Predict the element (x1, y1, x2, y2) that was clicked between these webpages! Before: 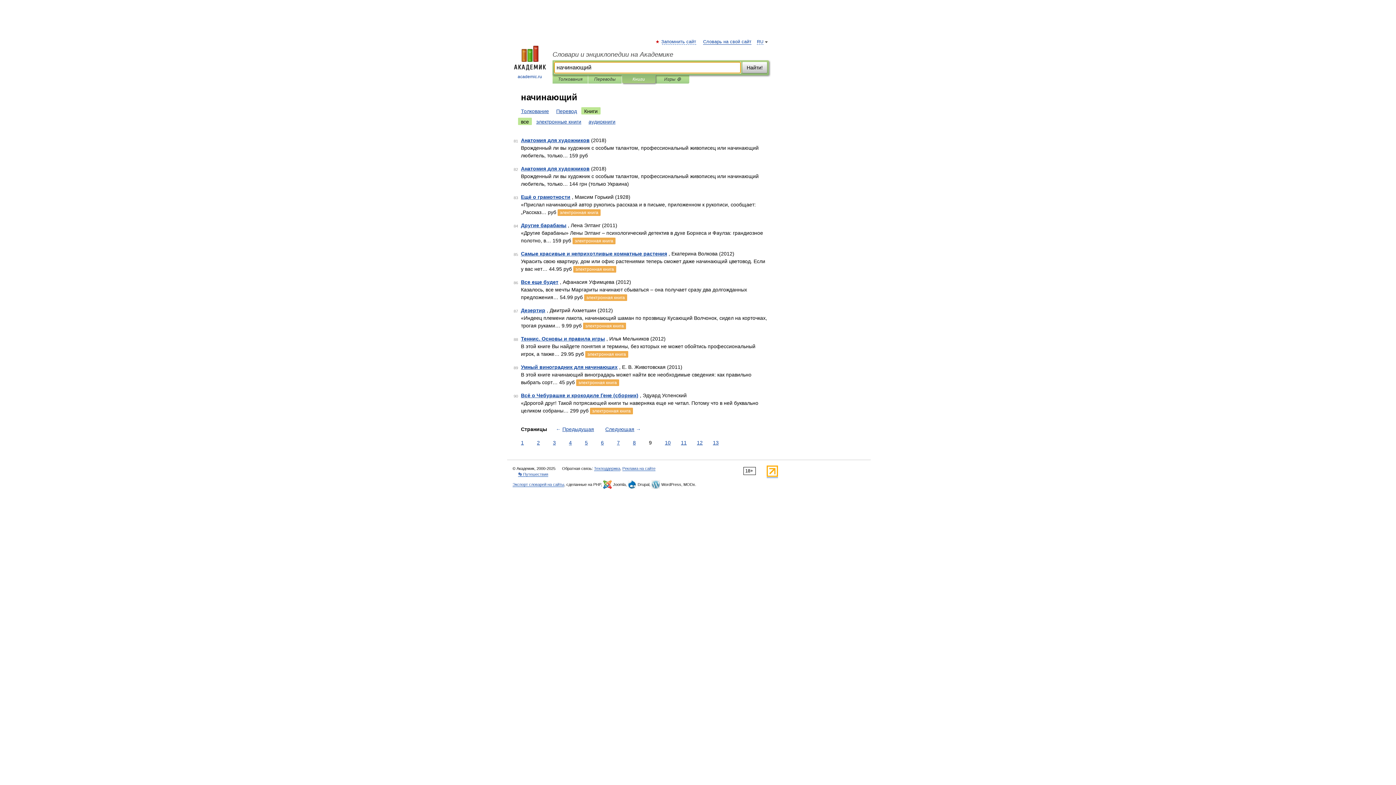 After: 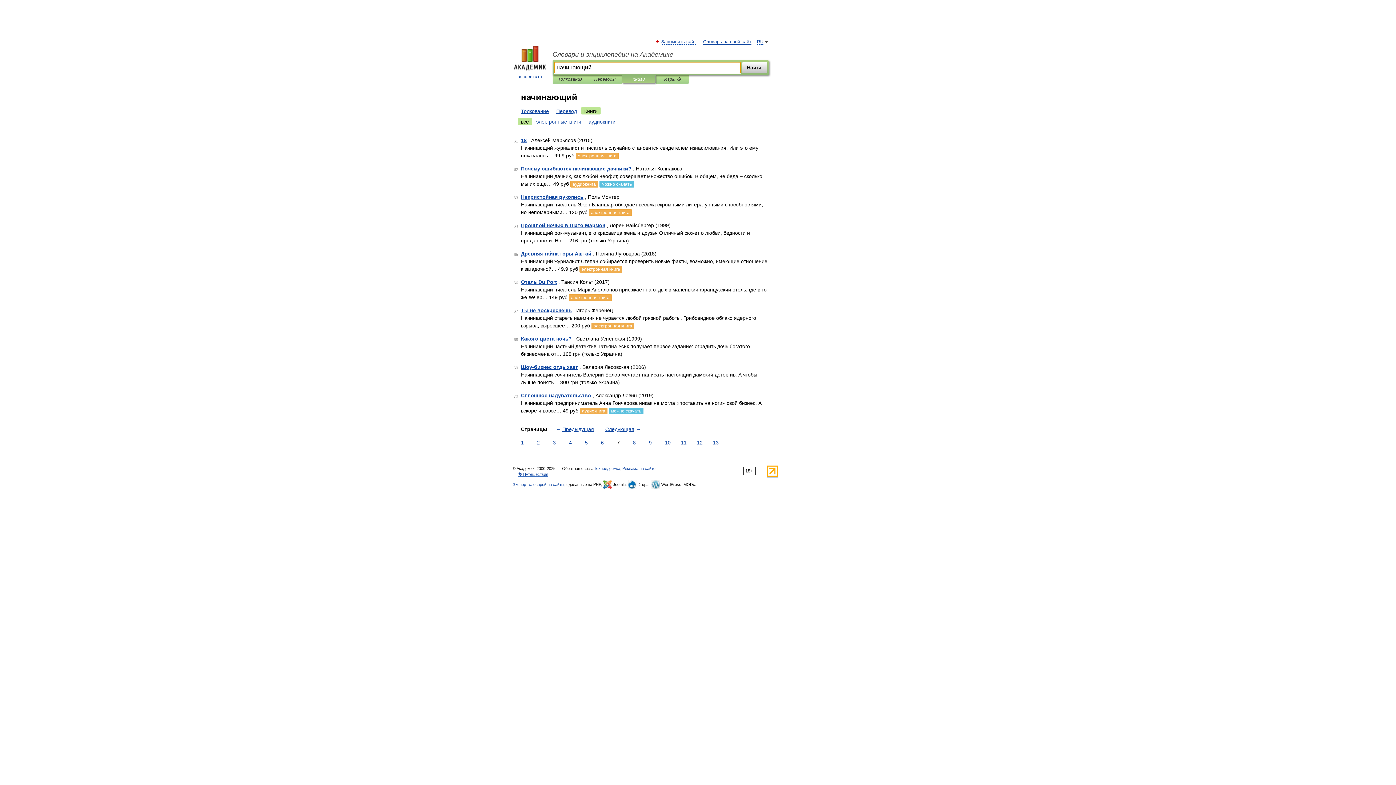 Action: bbox: (615, 439, 621, 446) label: 7